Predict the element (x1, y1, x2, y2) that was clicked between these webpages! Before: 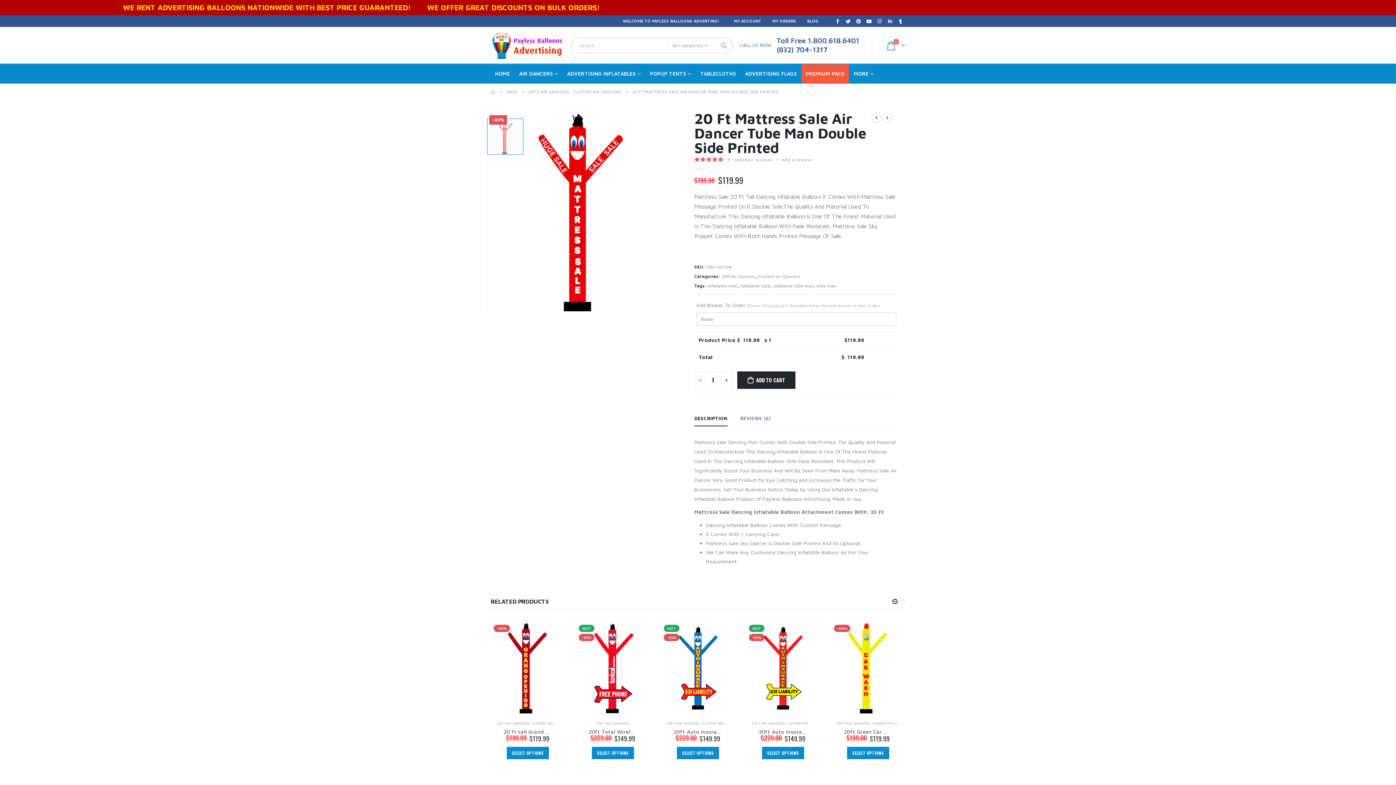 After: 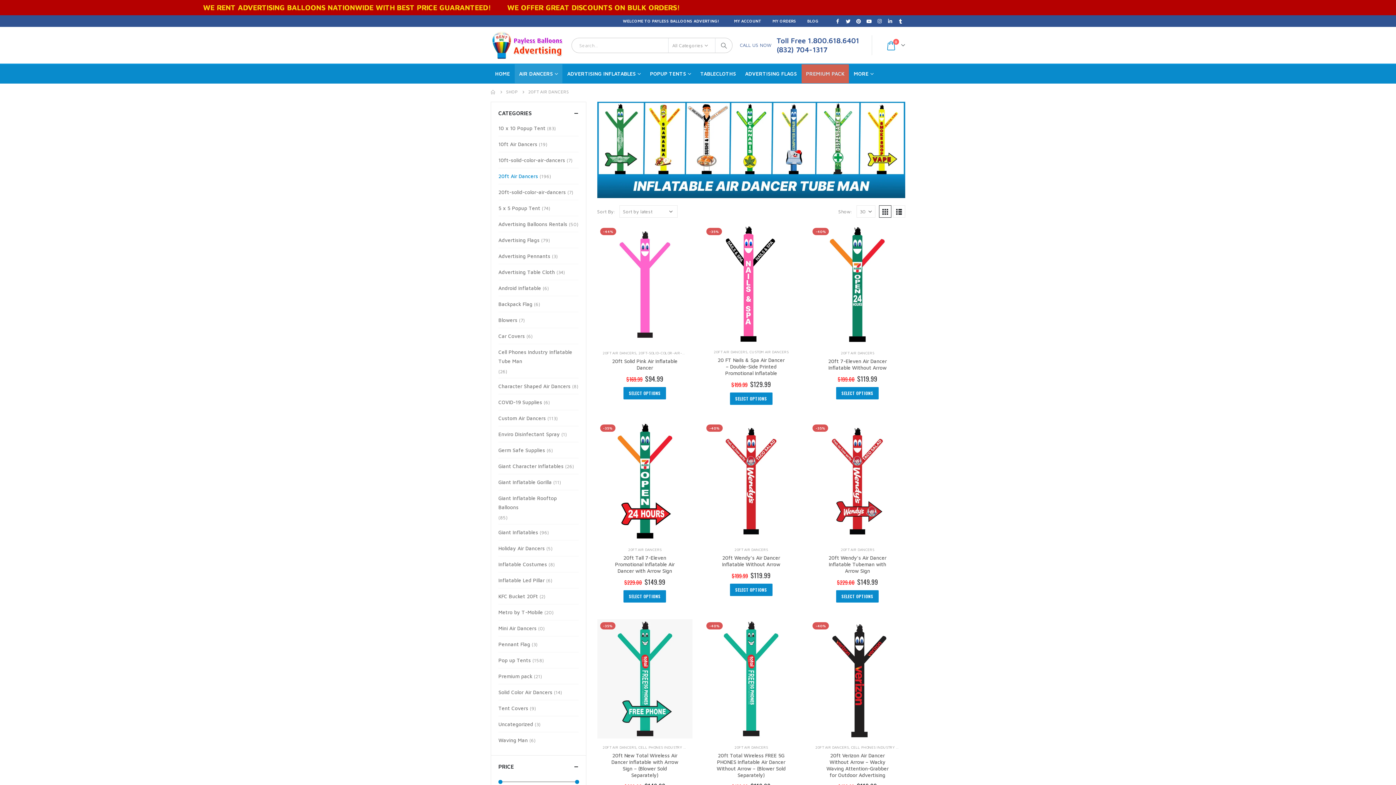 Action: bbox: (528, 88, 569, 96) label: 20FT AIR DANCERS